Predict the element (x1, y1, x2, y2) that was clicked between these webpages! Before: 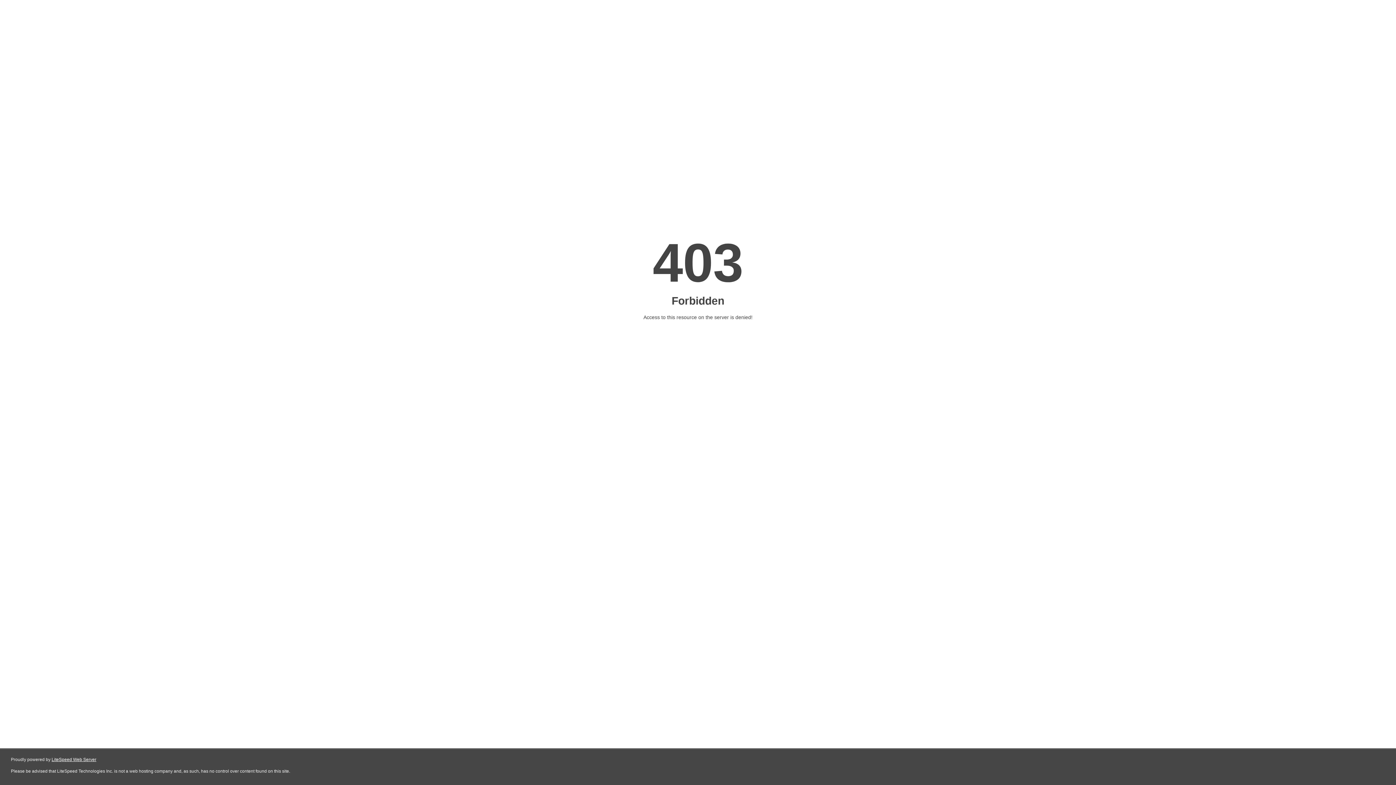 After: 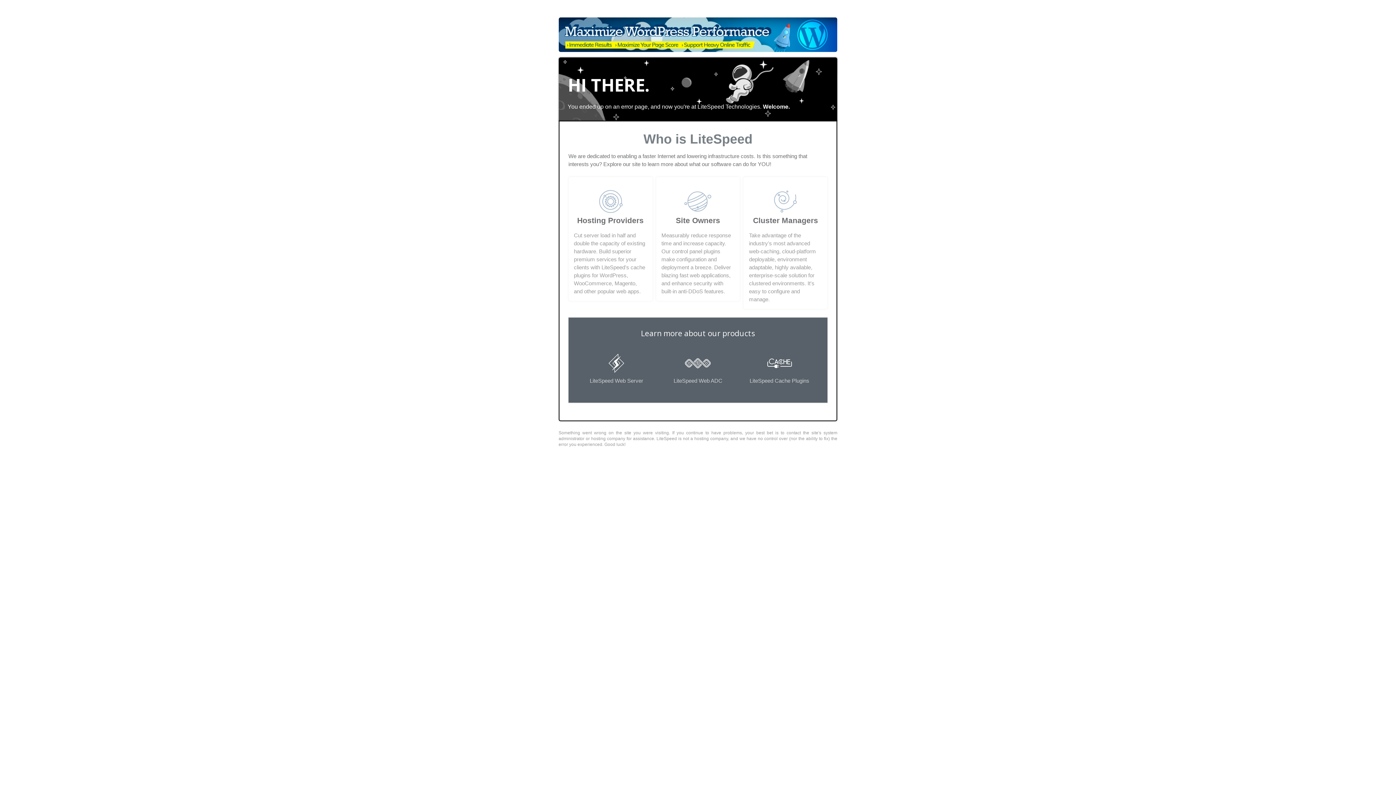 Action: bbox: (51, 757, 96, 762) label: LiteSpeed Web Server